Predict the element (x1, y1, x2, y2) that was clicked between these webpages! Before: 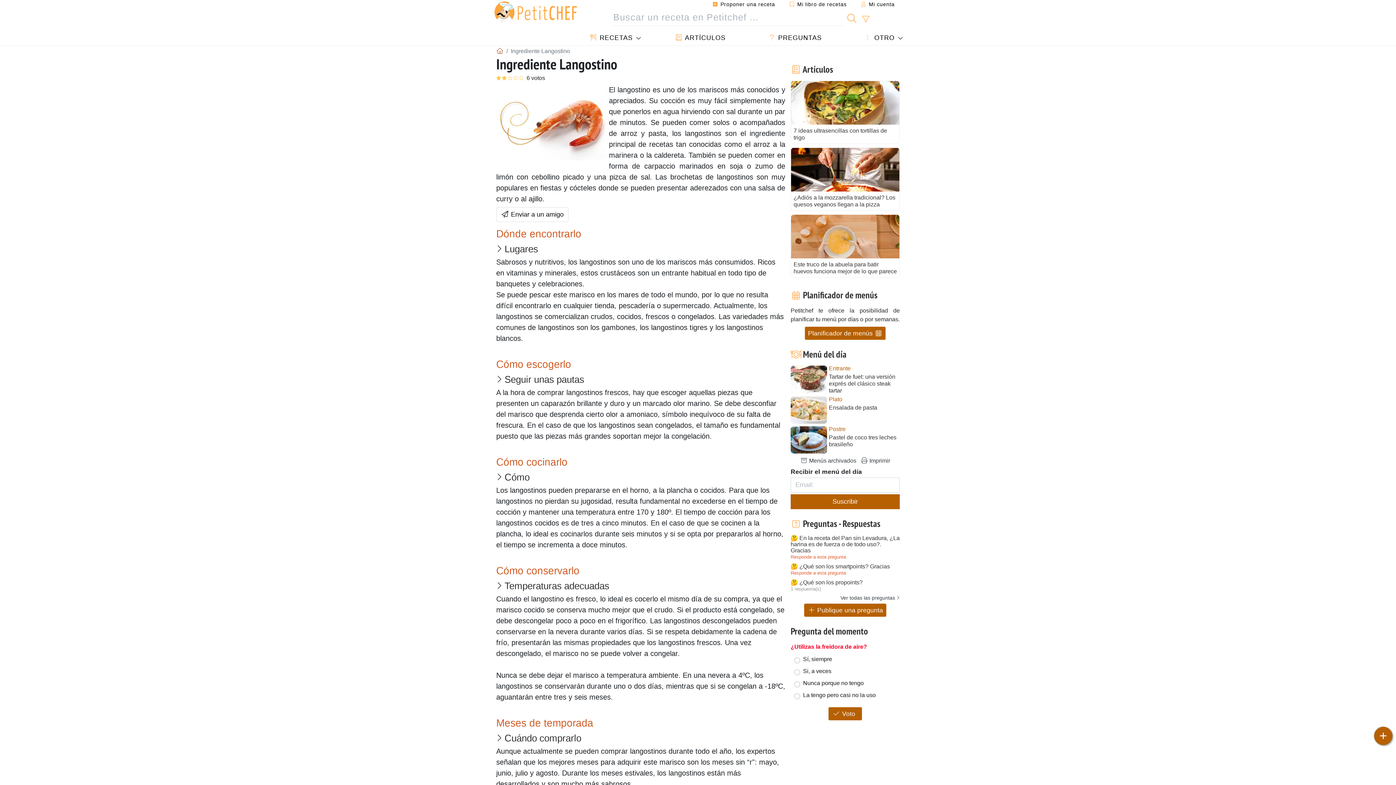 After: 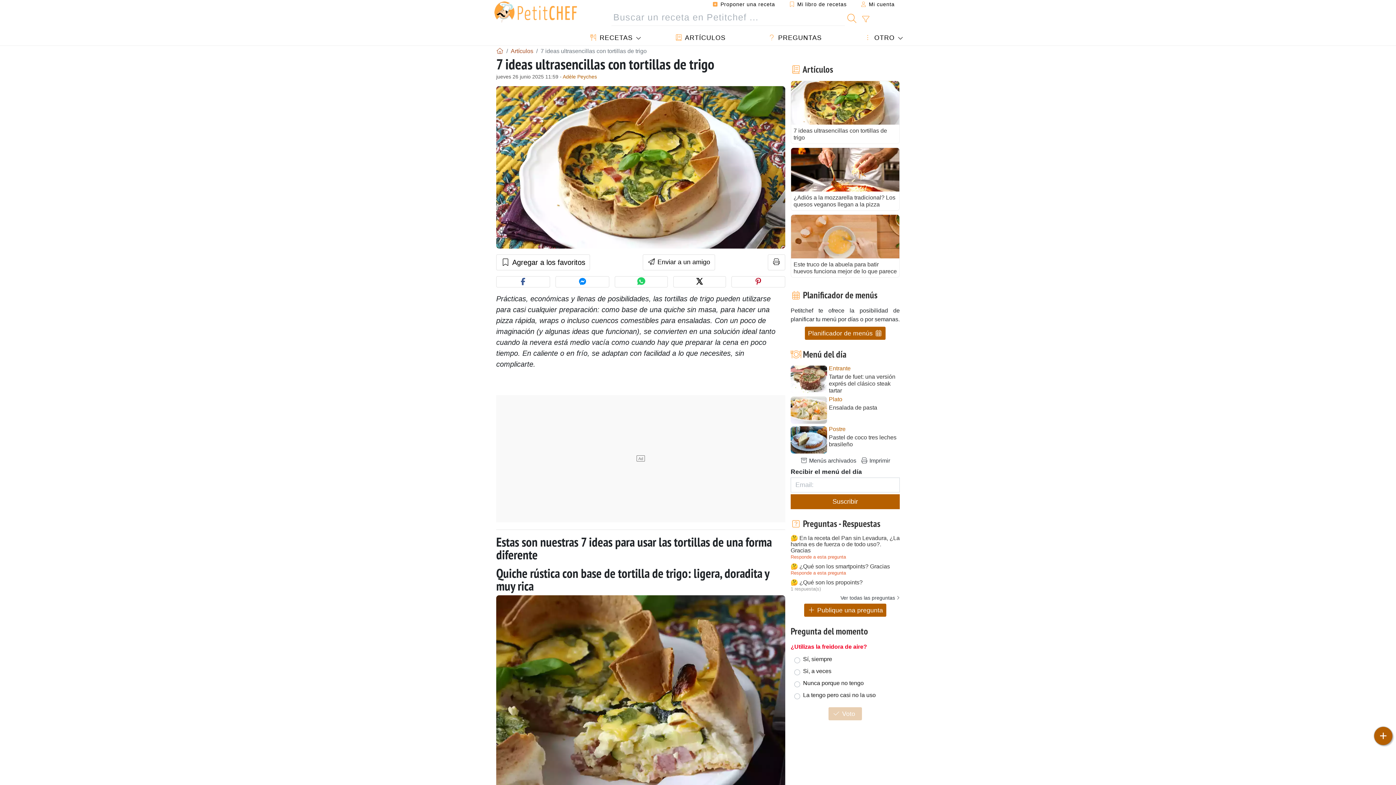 Action: bbox: (790, 80, 900, 143) label: 7 ideas ultrasencillas con tortillas de trigo